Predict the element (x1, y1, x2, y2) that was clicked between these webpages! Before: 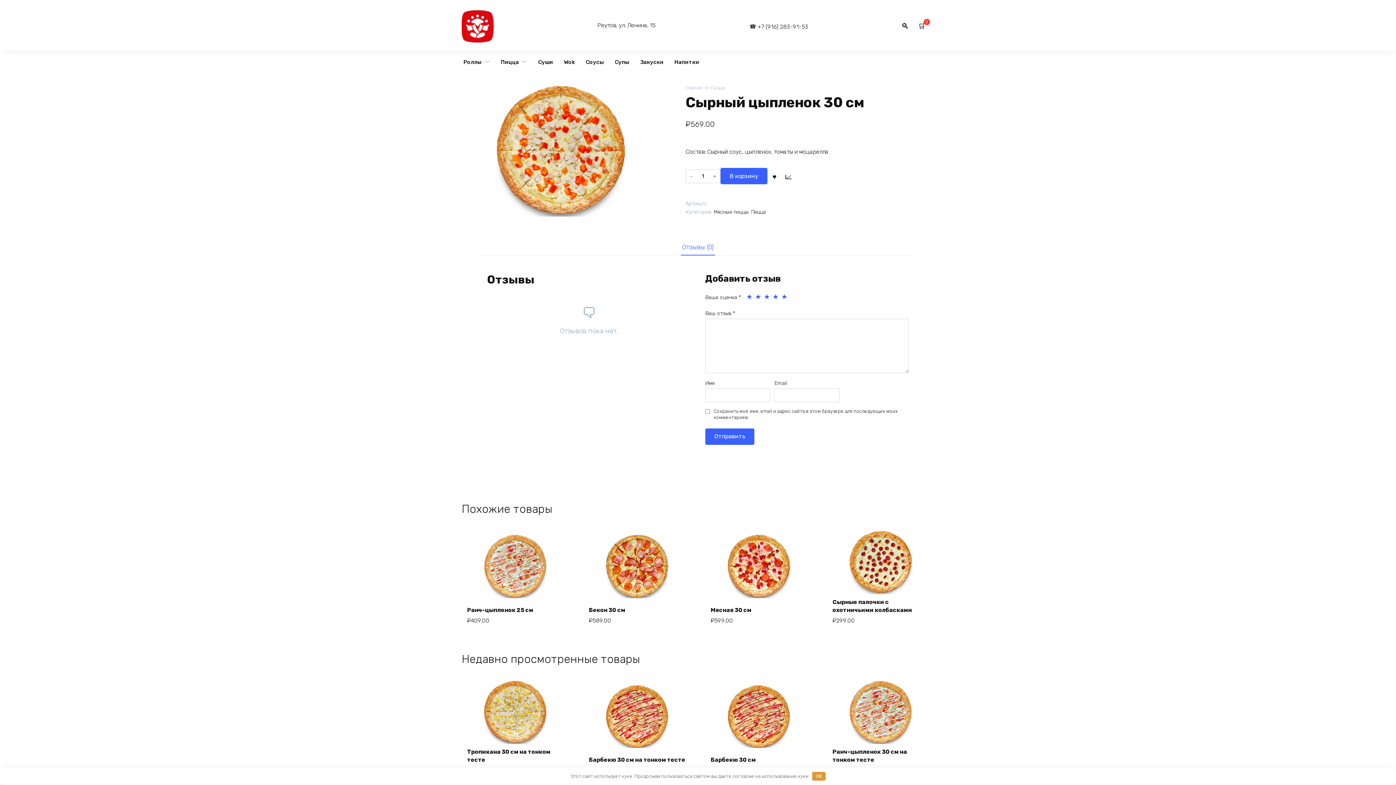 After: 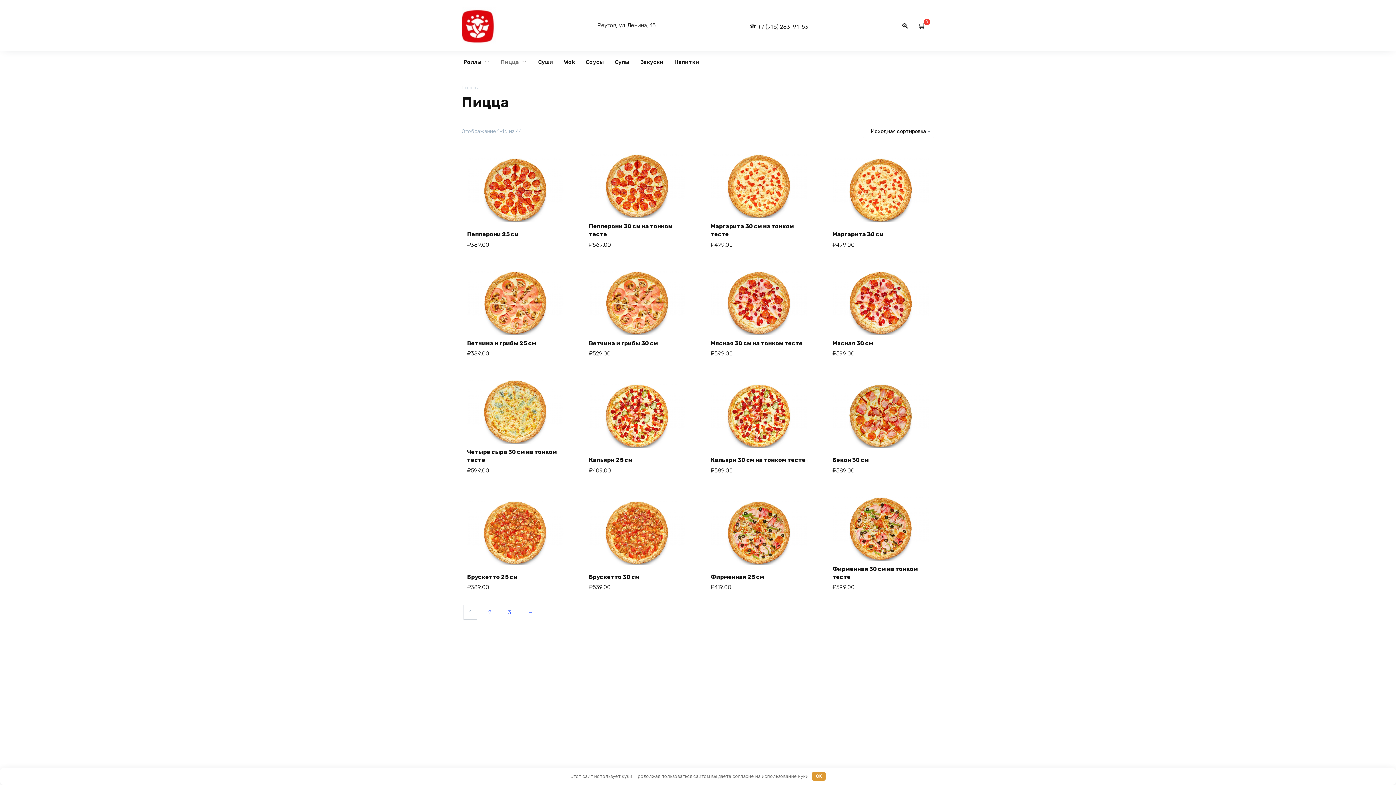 Action: label: Пицца bbox: (711, 85, 725, 90)